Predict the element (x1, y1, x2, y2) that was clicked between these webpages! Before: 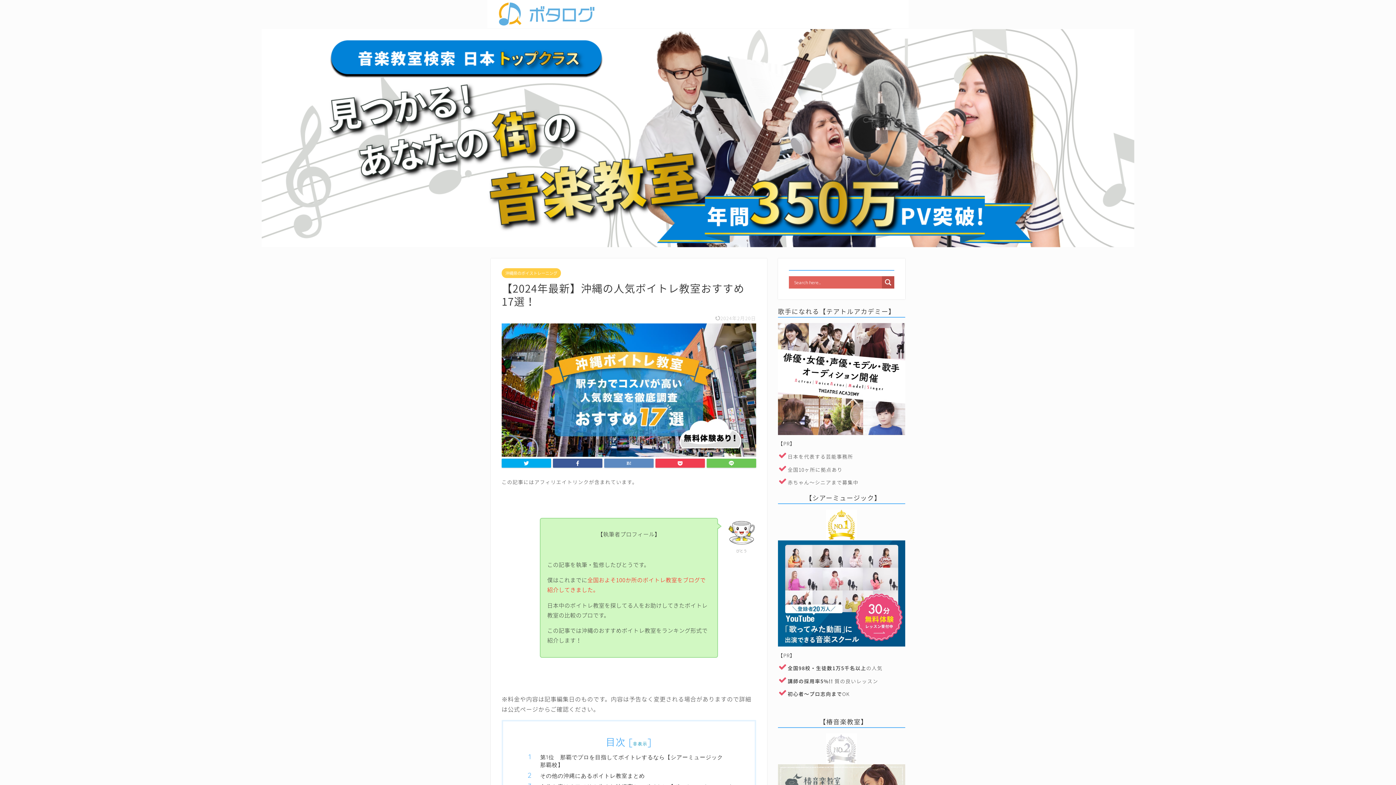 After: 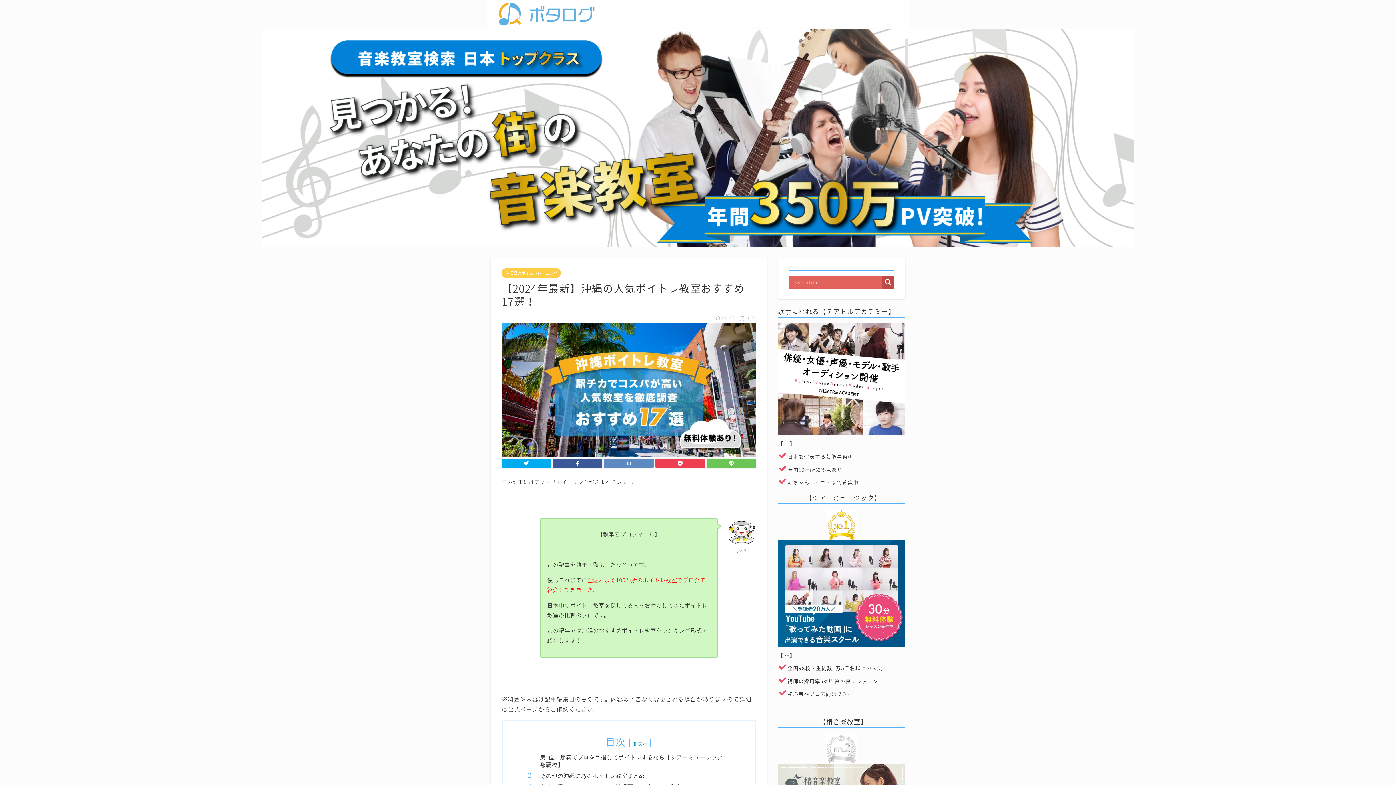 Action: bbox: (778, 323, 905, 435)